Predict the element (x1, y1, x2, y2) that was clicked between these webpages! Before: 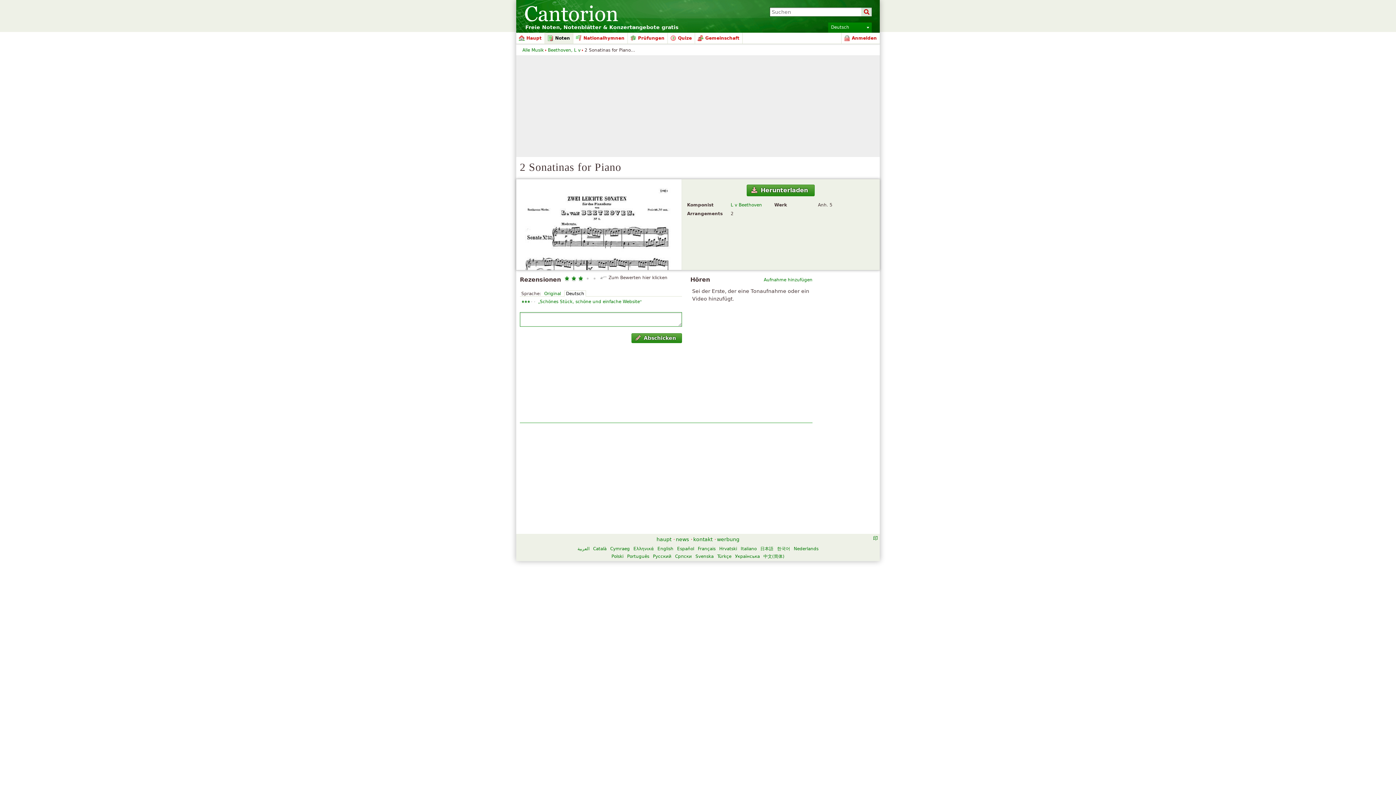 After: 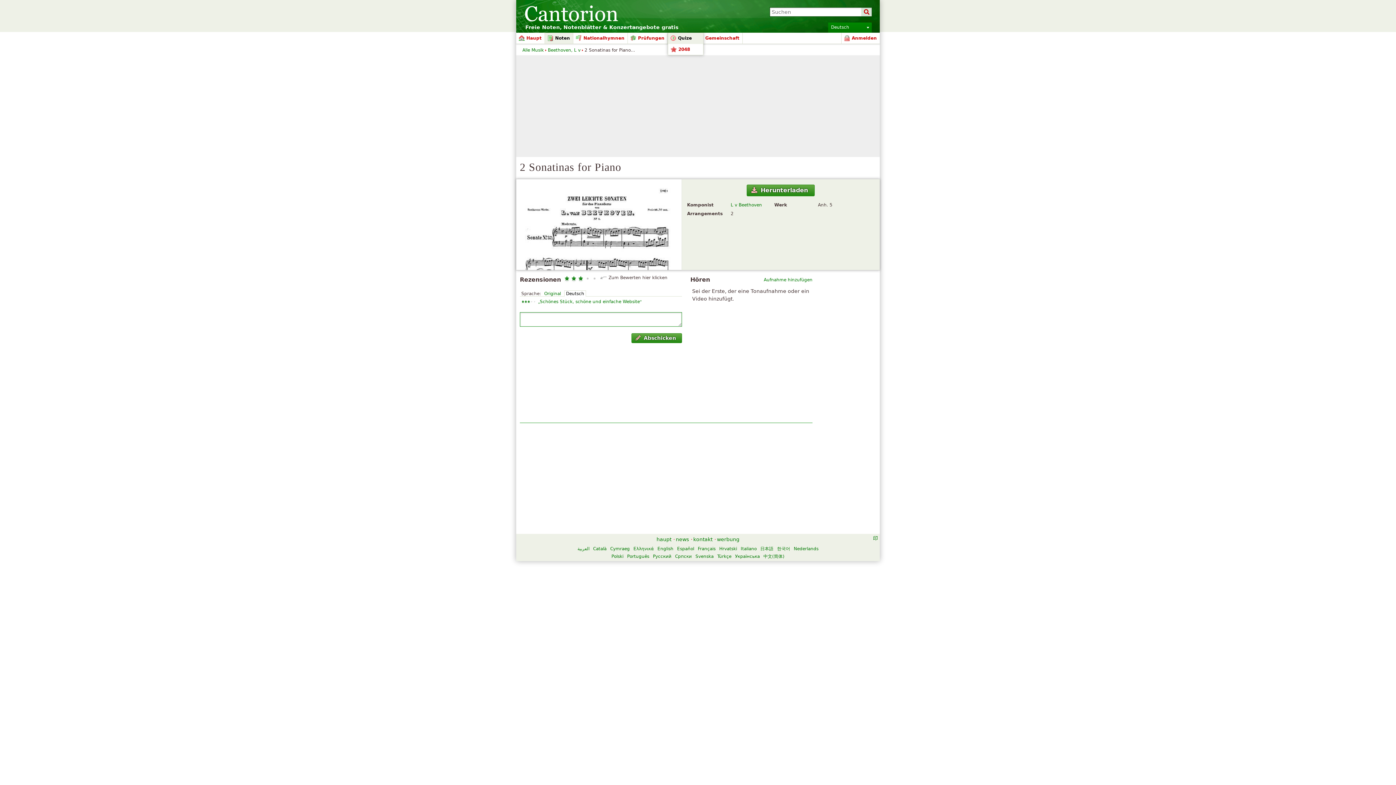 Action: label: Quize bbox: (668, 32, 694, 43)